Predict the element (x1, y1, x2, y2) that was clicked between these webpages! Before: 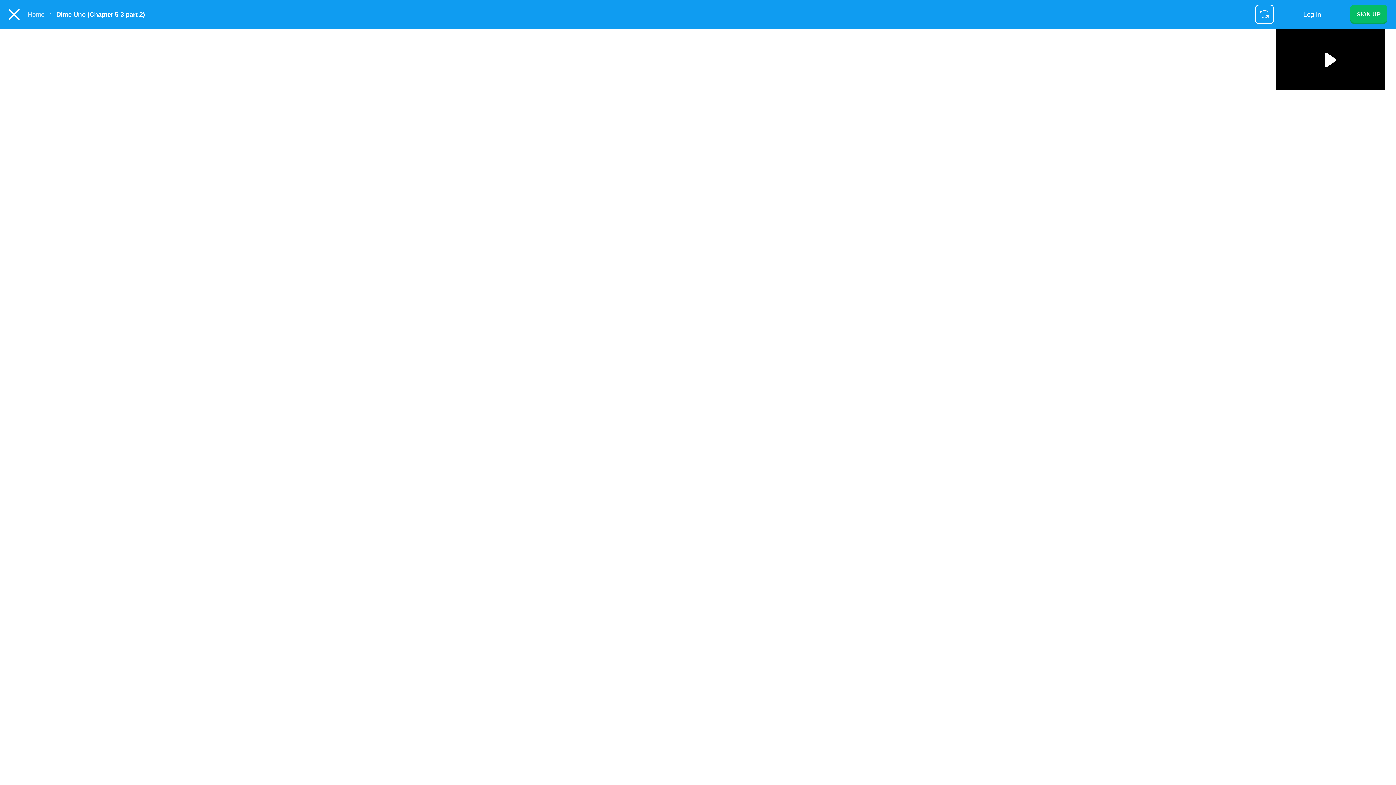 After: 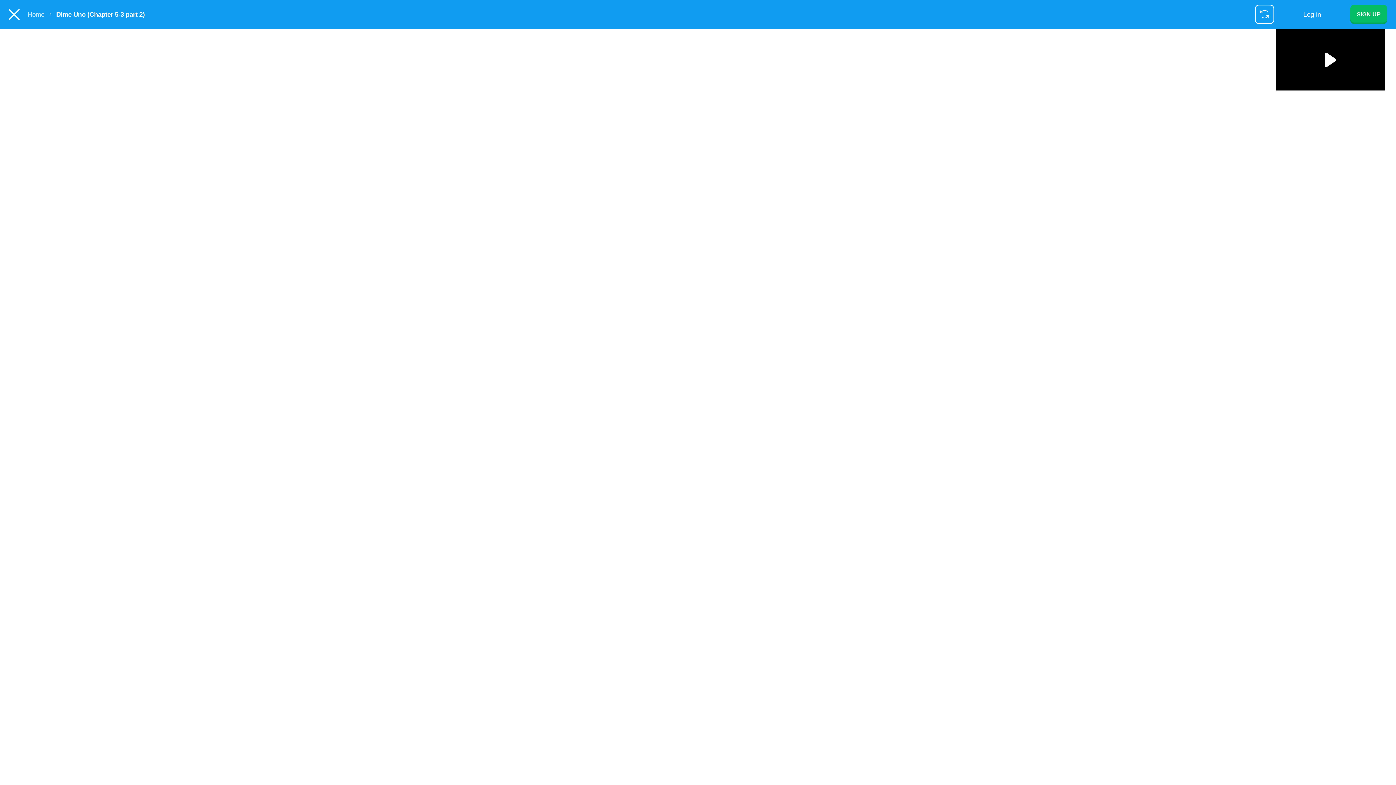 Action: bbox: (1255, 4, 1274, 24)